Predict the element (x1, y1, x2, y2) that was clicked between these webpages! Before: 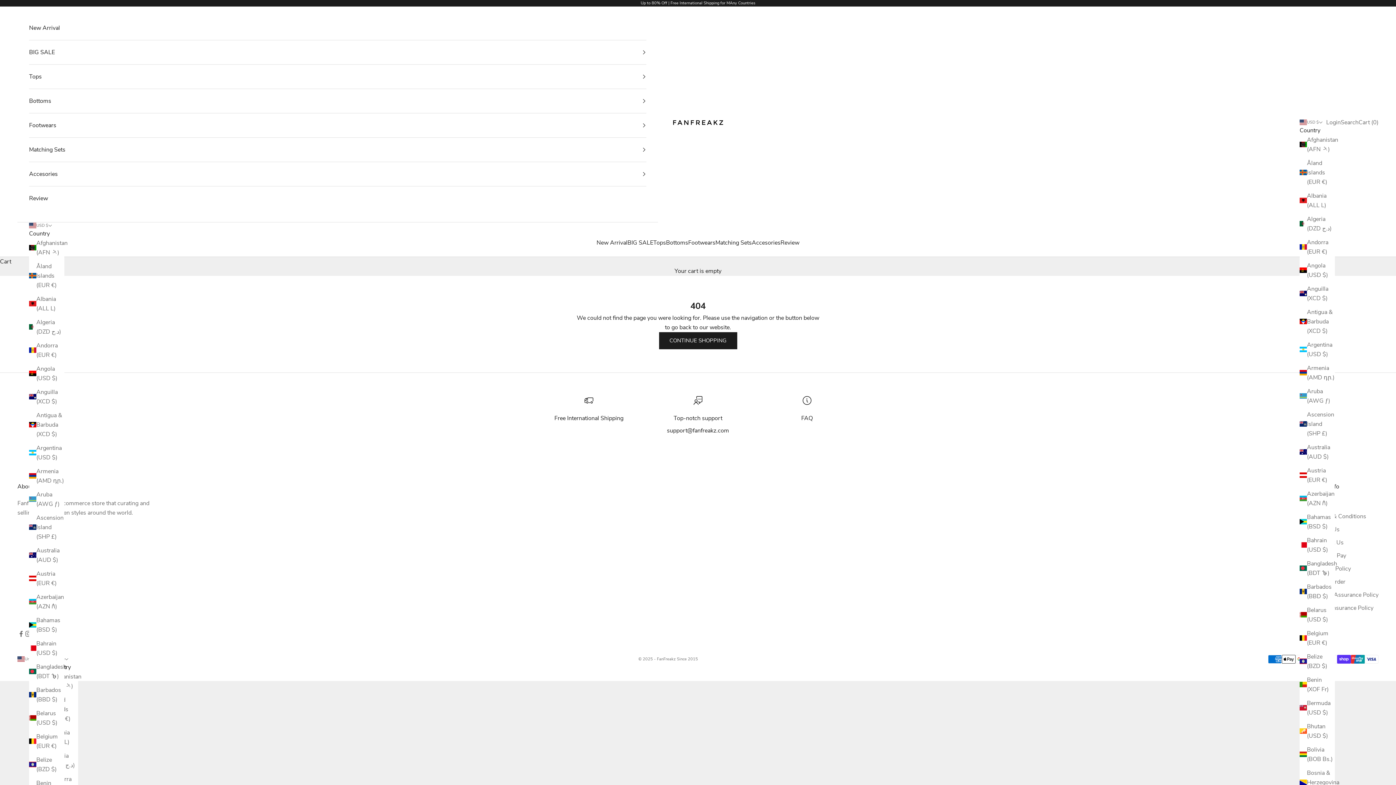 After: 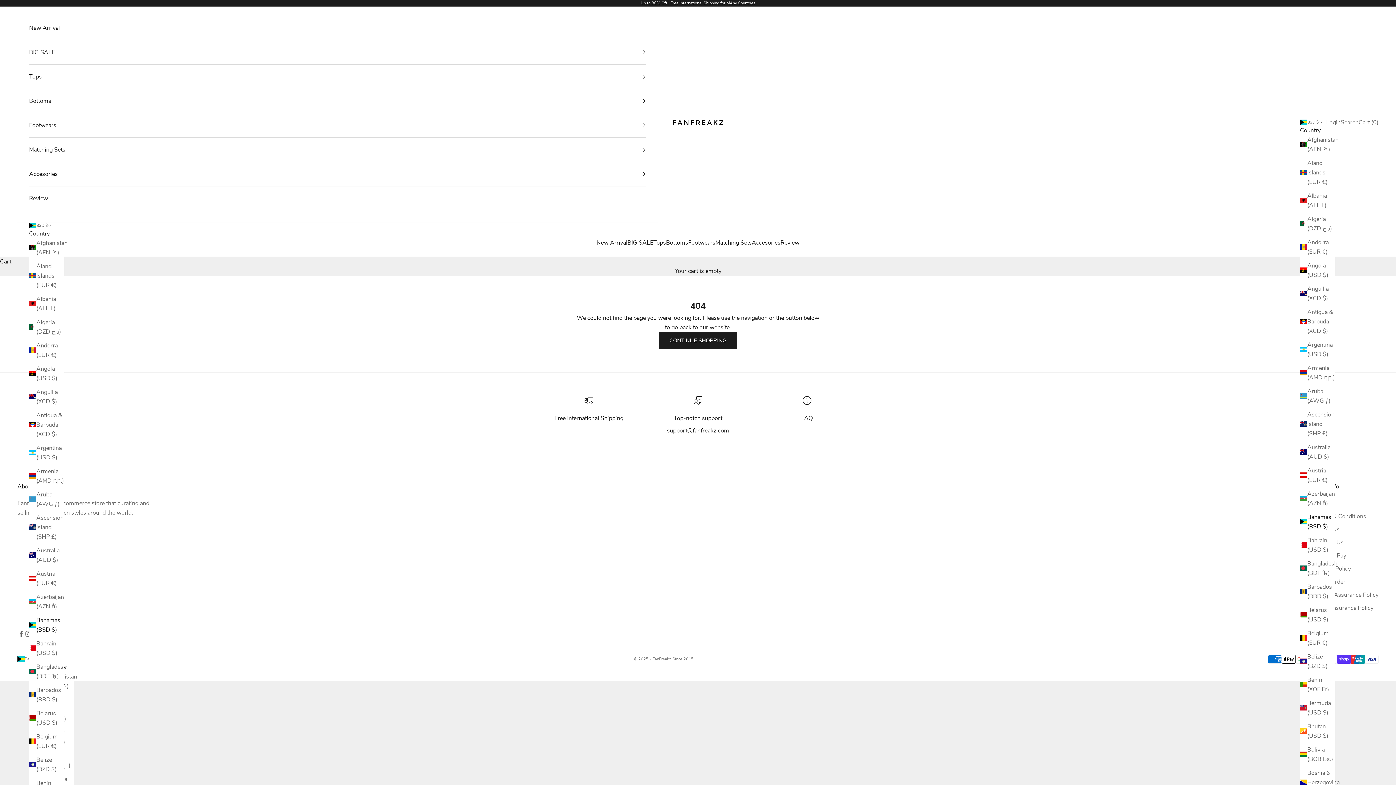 Action: bbox: (29, 615, 64, 634) label: Bahamas (BSD $)